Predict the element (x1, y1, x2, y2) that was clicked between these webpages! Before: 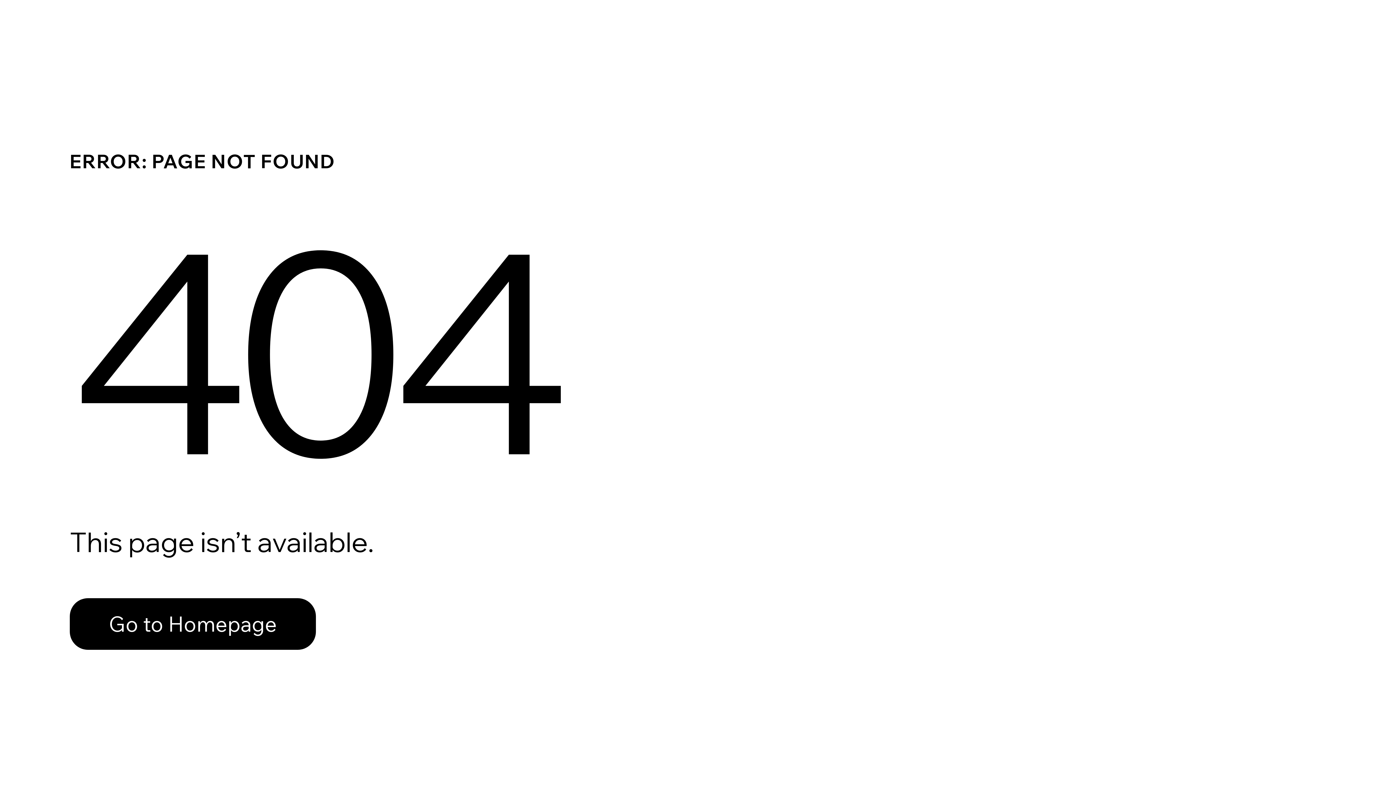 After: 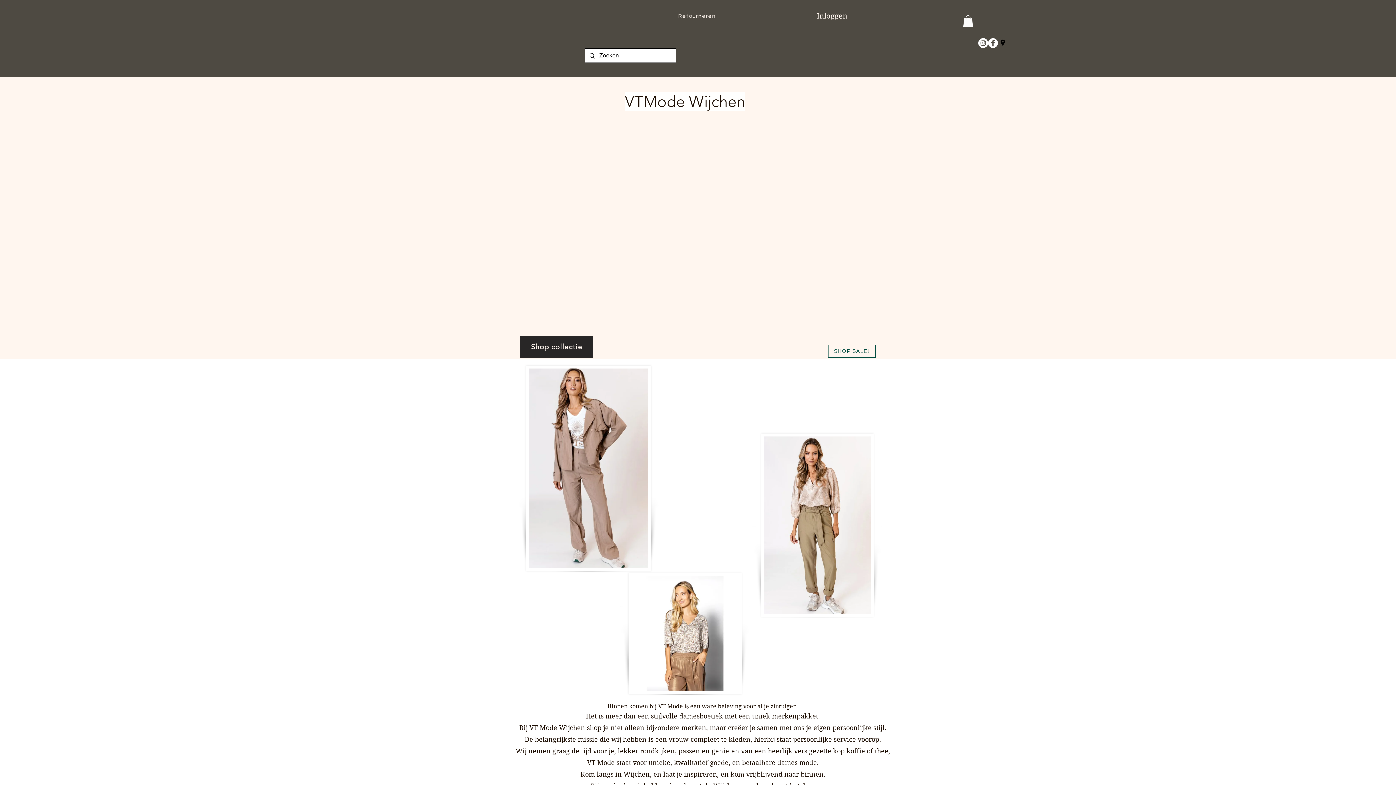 Action: bbox: (69, 582, 768, 659) label: Go to Homepage